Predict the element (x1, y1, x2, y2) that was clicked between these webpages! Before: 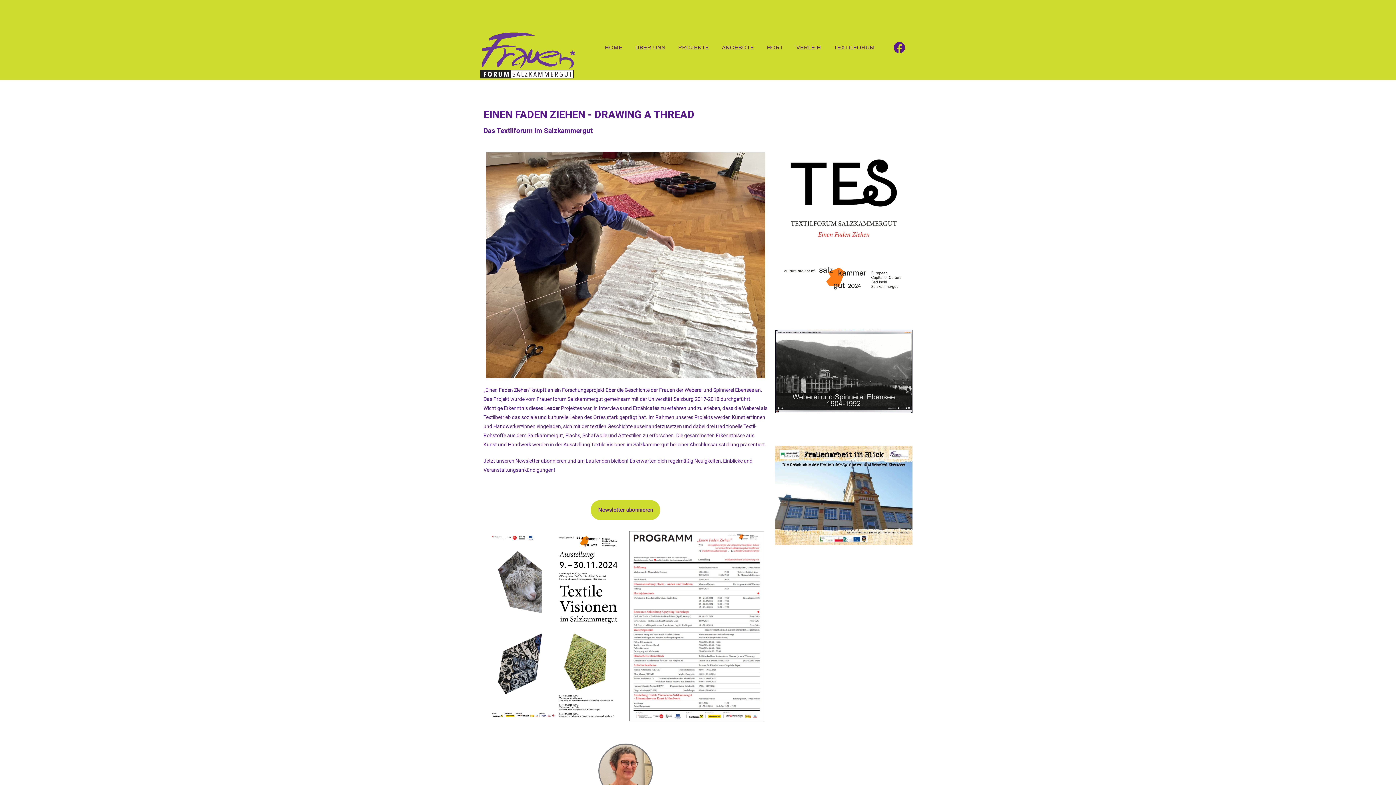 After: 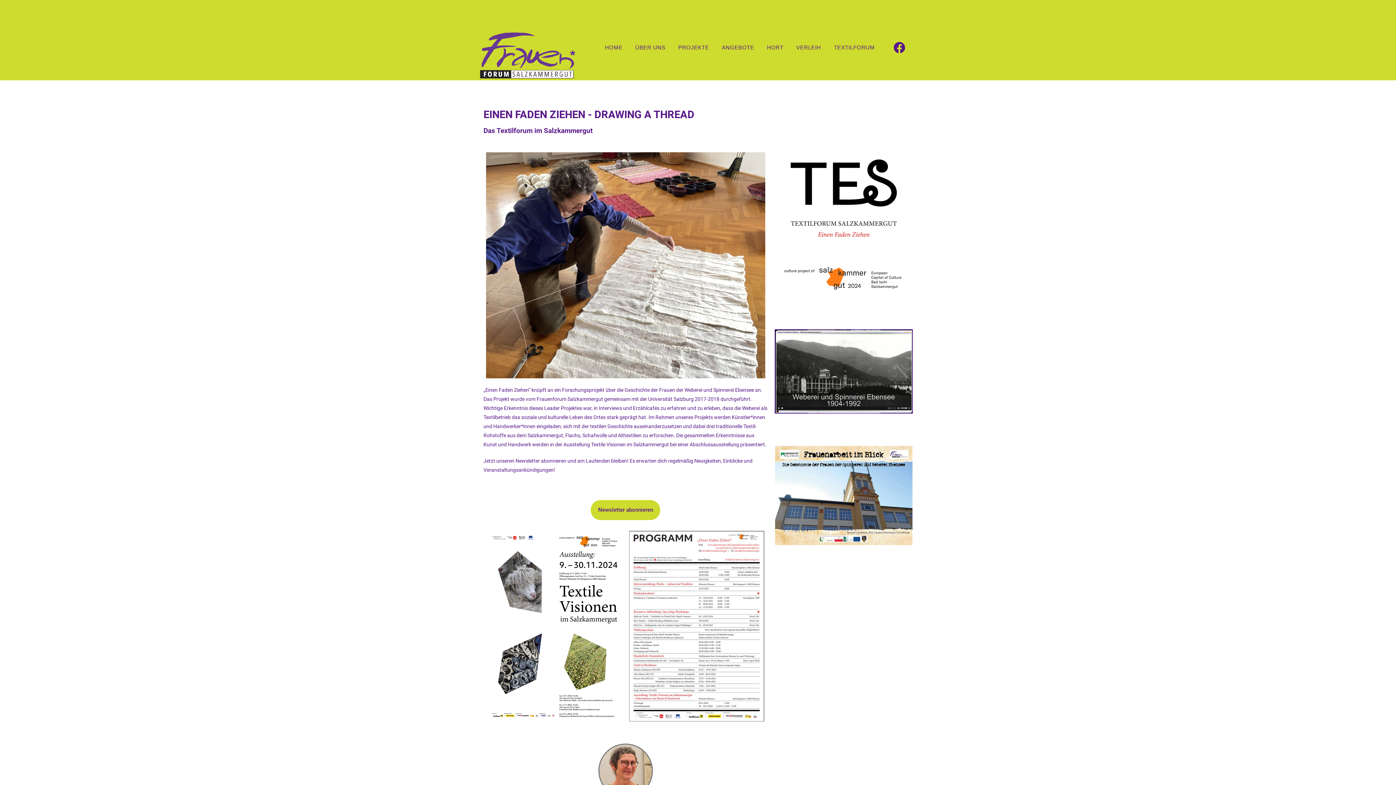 Action: bbox: (775, 329, 912, 413)